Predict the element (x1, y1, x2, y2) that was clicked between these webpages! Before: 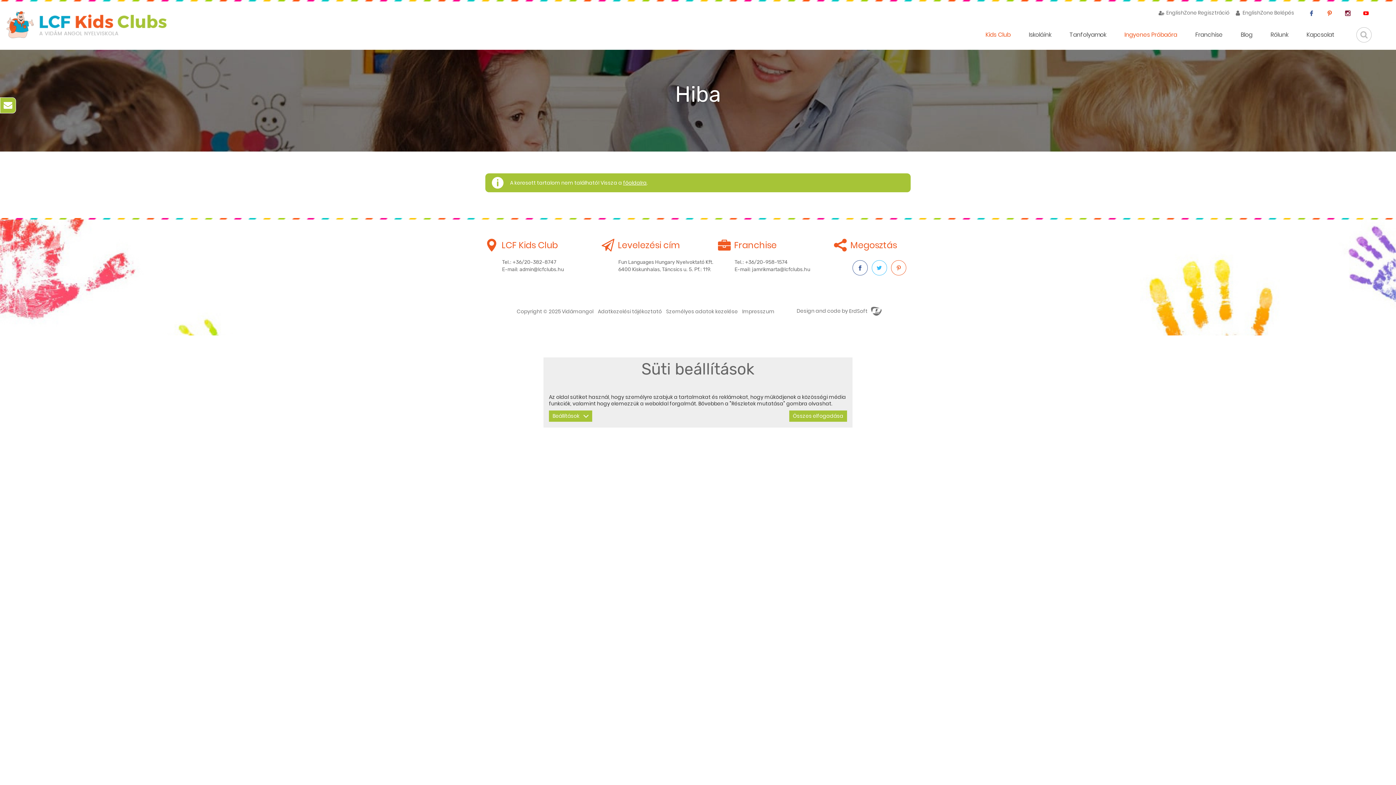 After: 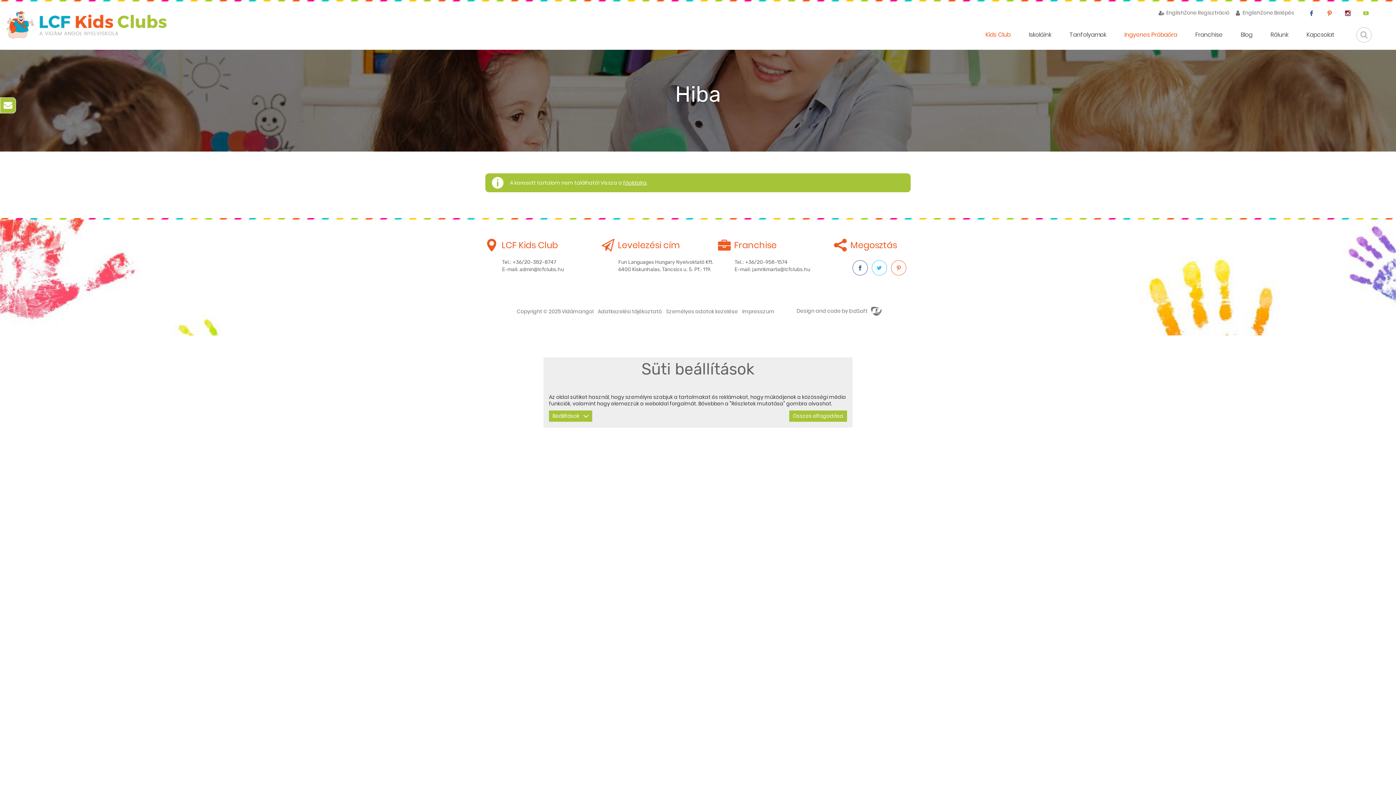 Action: bbox: (1363, 9, 1369, 16)